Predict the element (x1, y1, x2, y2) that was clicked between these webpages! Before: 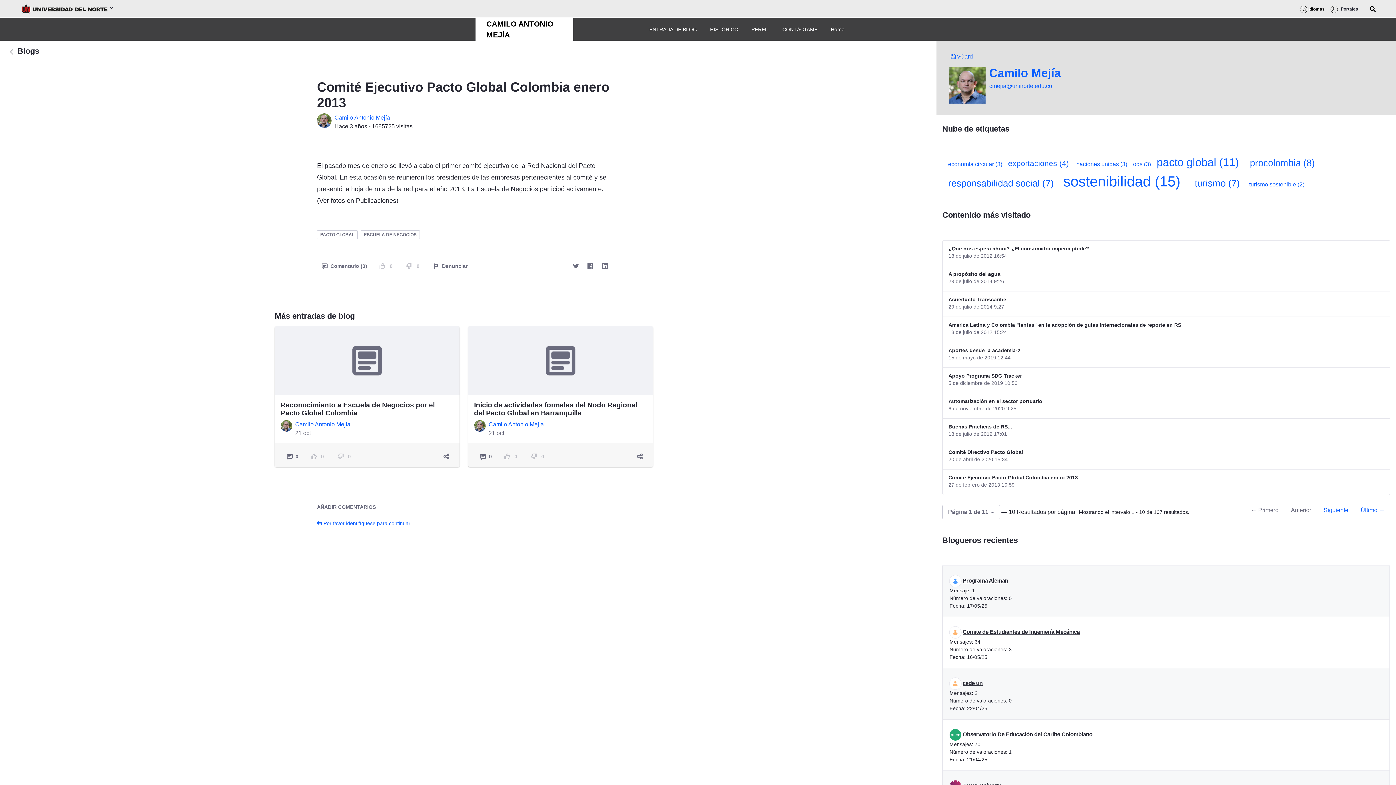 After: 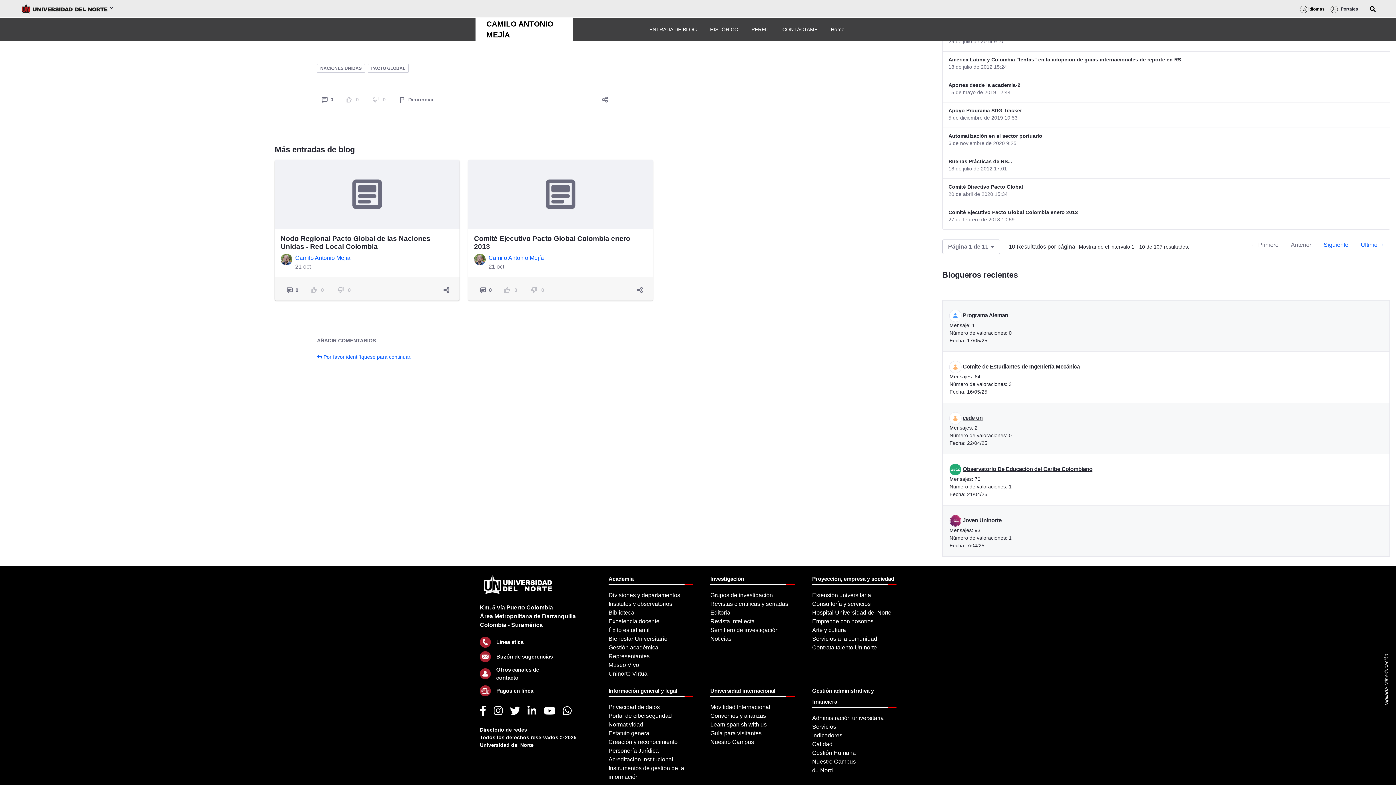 Action: label: 0 bbox: (282, 450, 303, 462)